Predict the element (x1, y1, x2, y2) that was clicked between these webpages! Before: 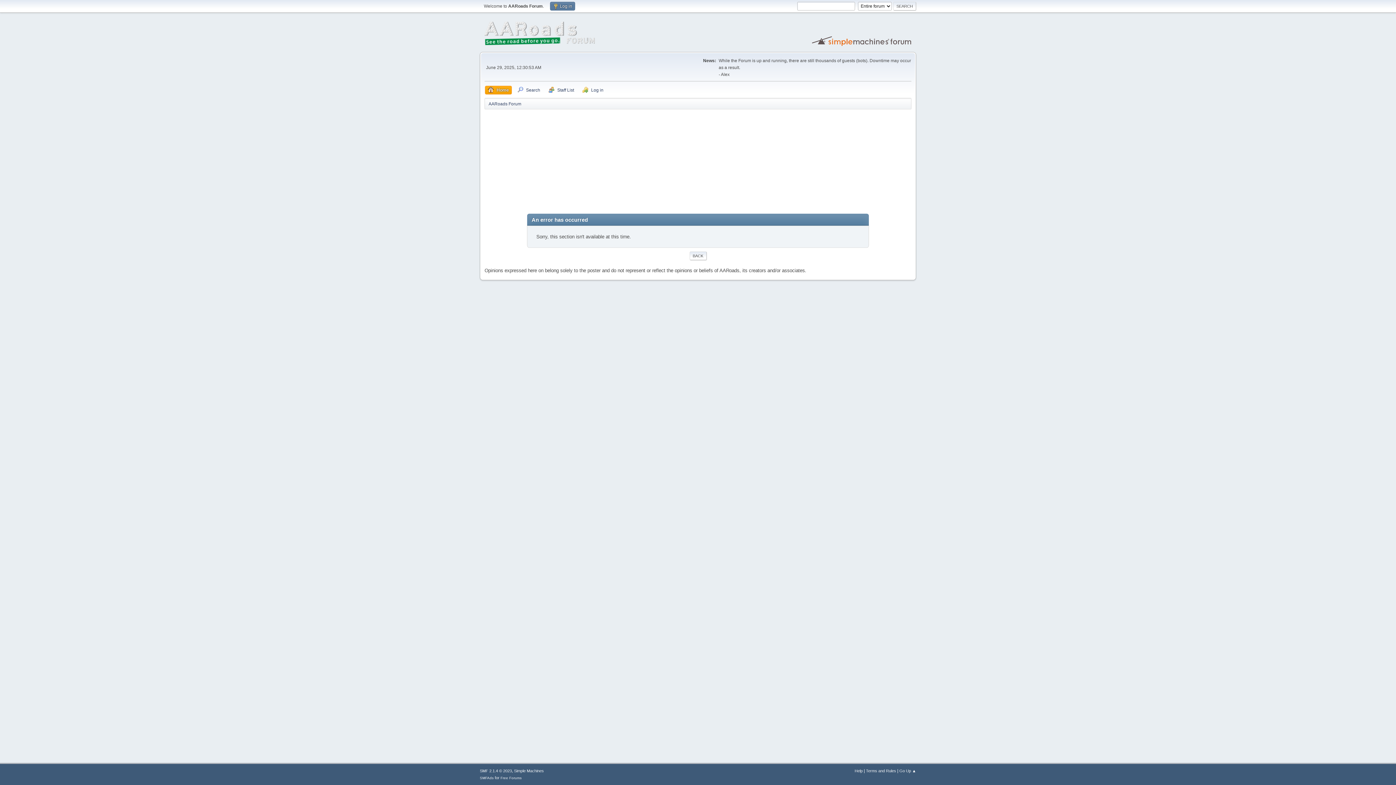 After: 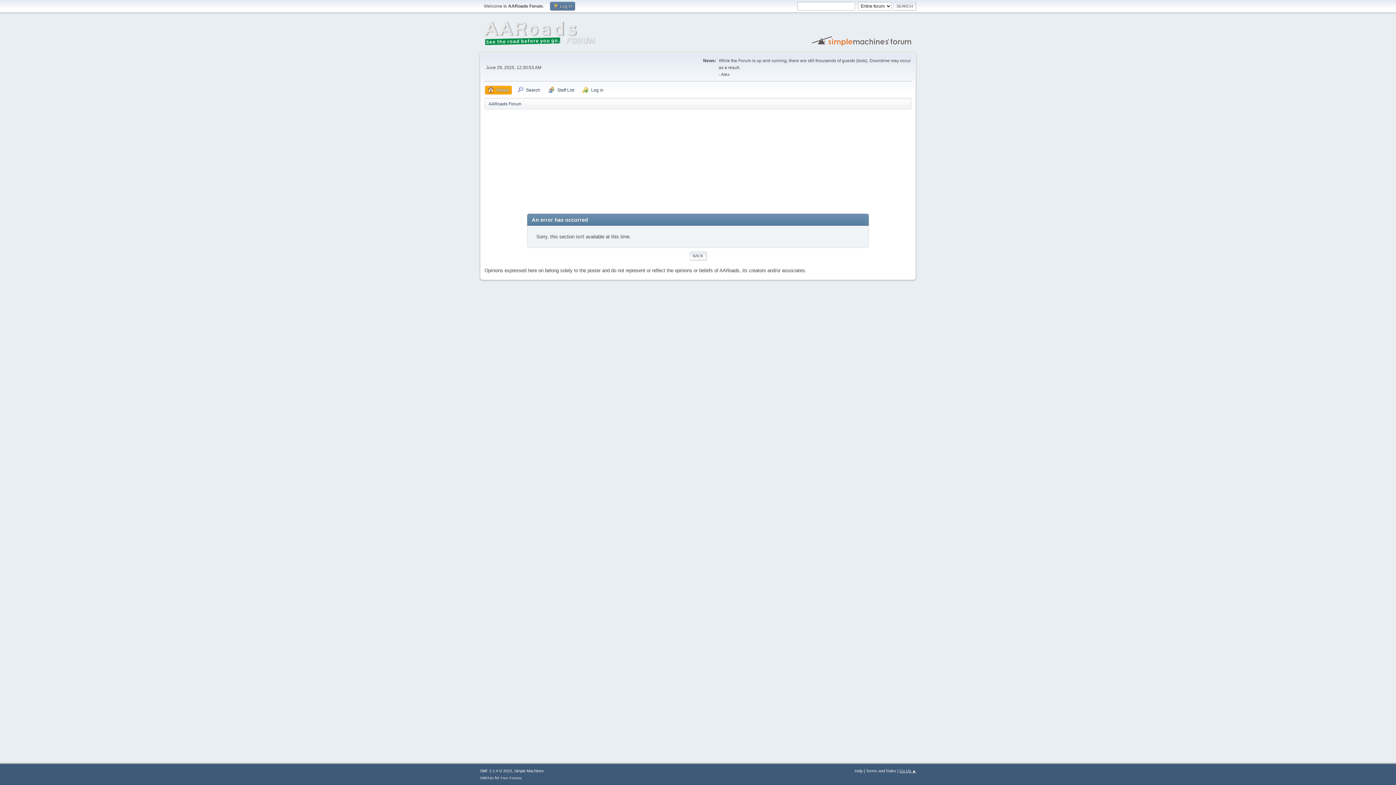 Action: bbox: (899, 769, 916, 773) label: Go Up ▲